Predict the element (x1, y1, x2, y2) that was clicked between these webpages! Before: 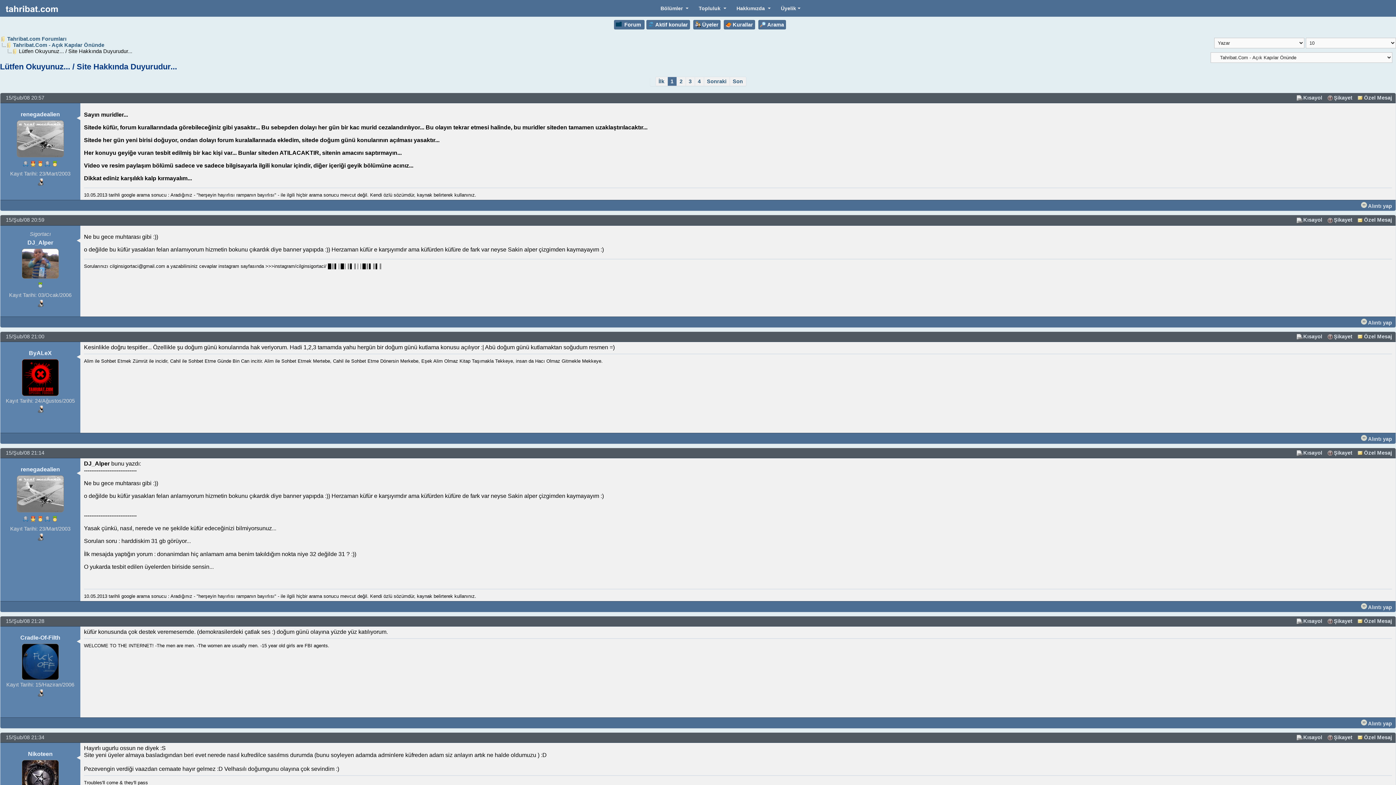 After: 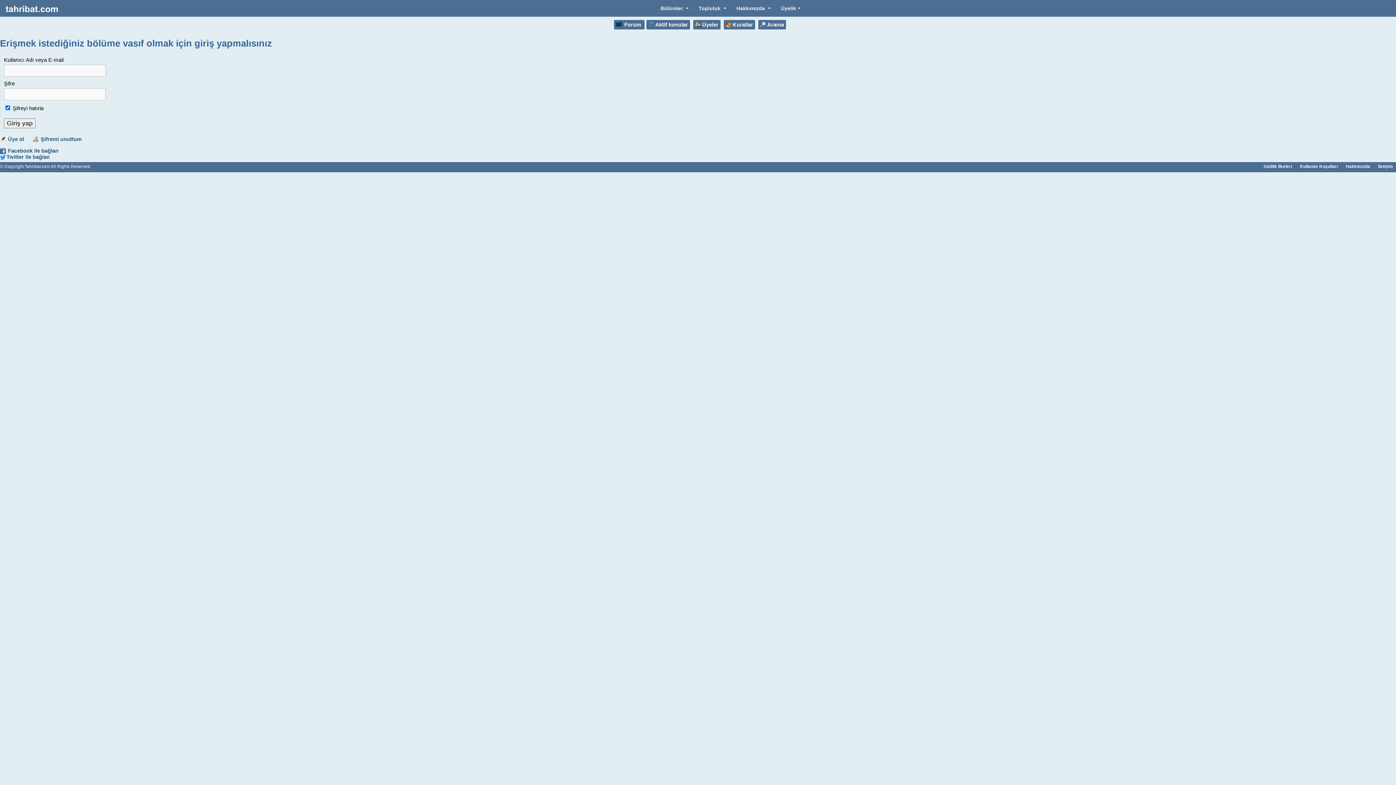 Action: bbox: (1359, 602, 1394, 612) label:  Alıntı yap